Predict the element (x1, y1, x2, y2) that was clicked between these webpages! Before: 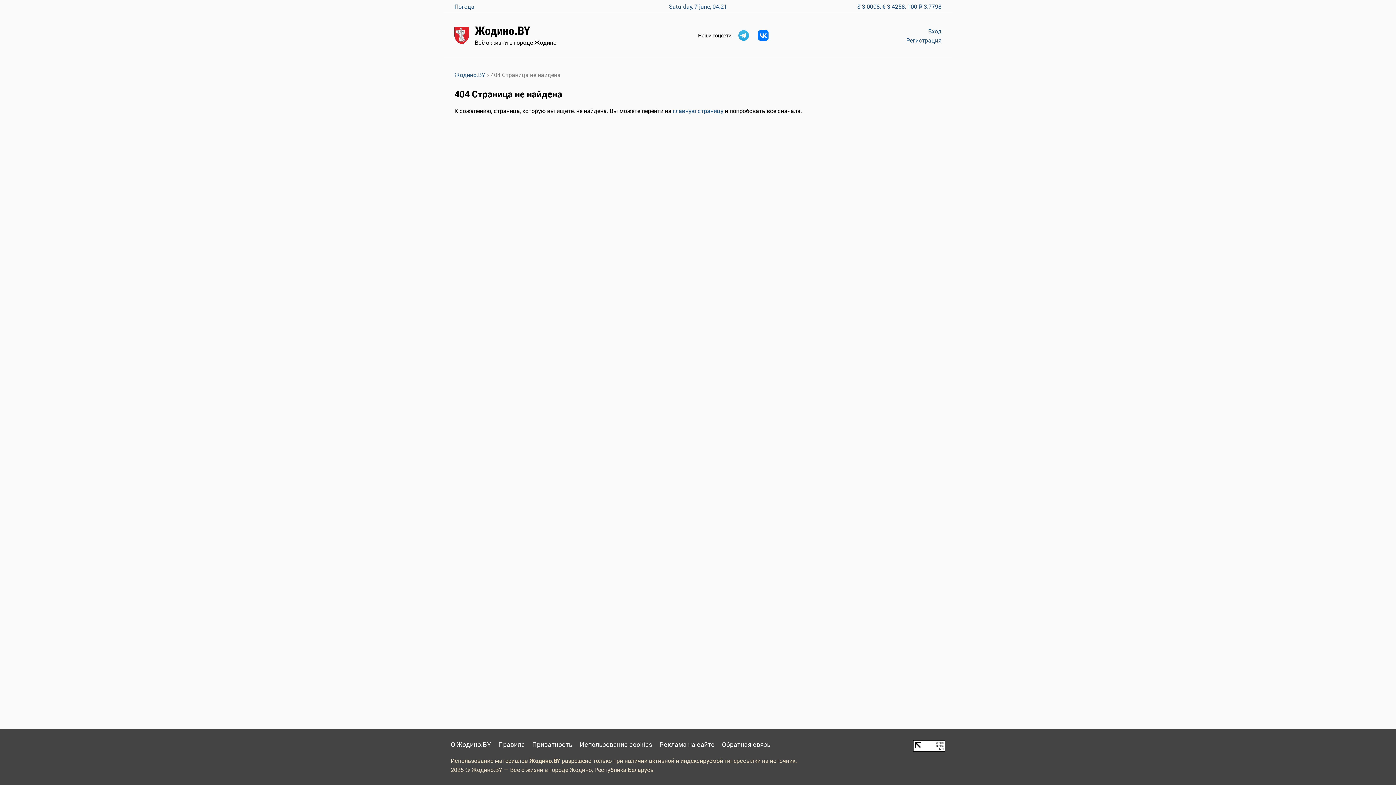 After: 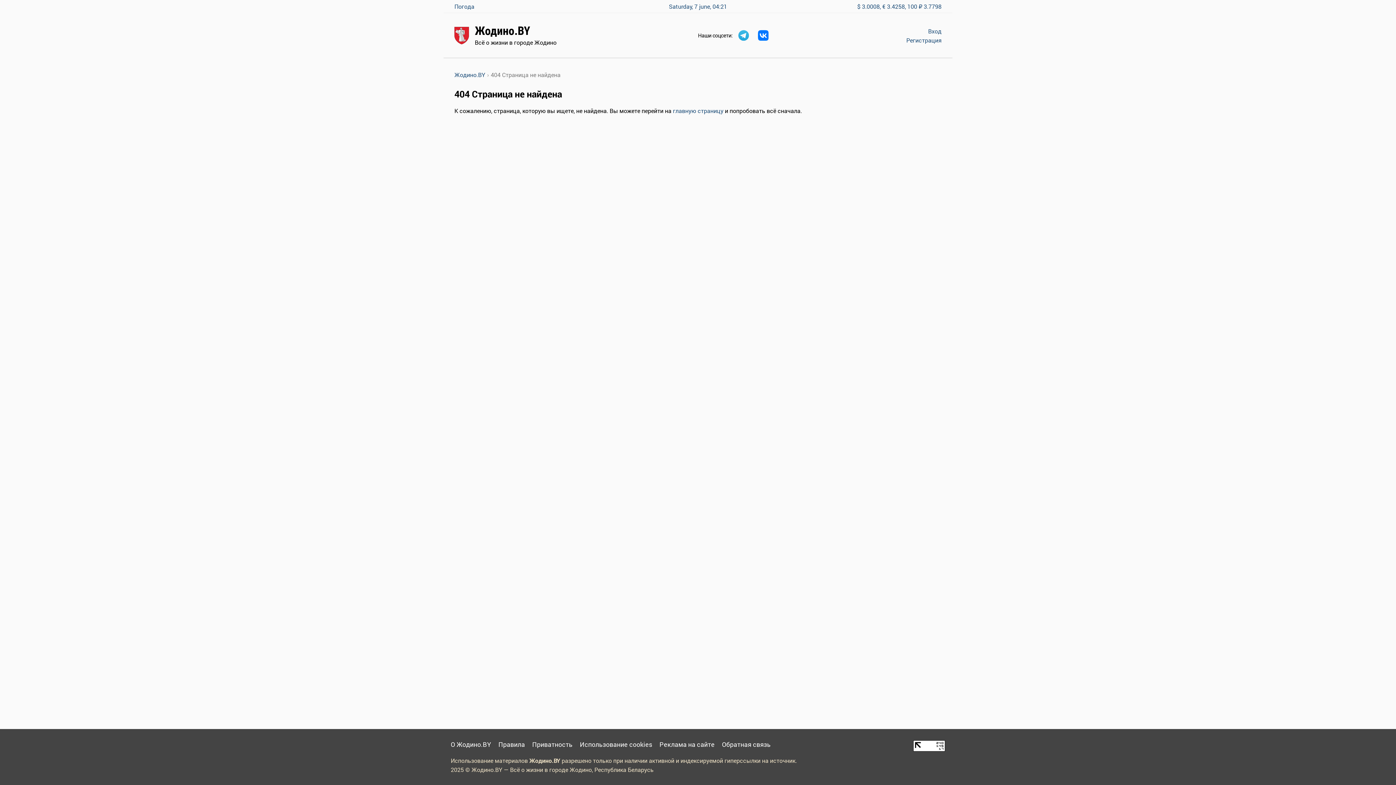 Action: bbox: (738, 30, 749, 40)